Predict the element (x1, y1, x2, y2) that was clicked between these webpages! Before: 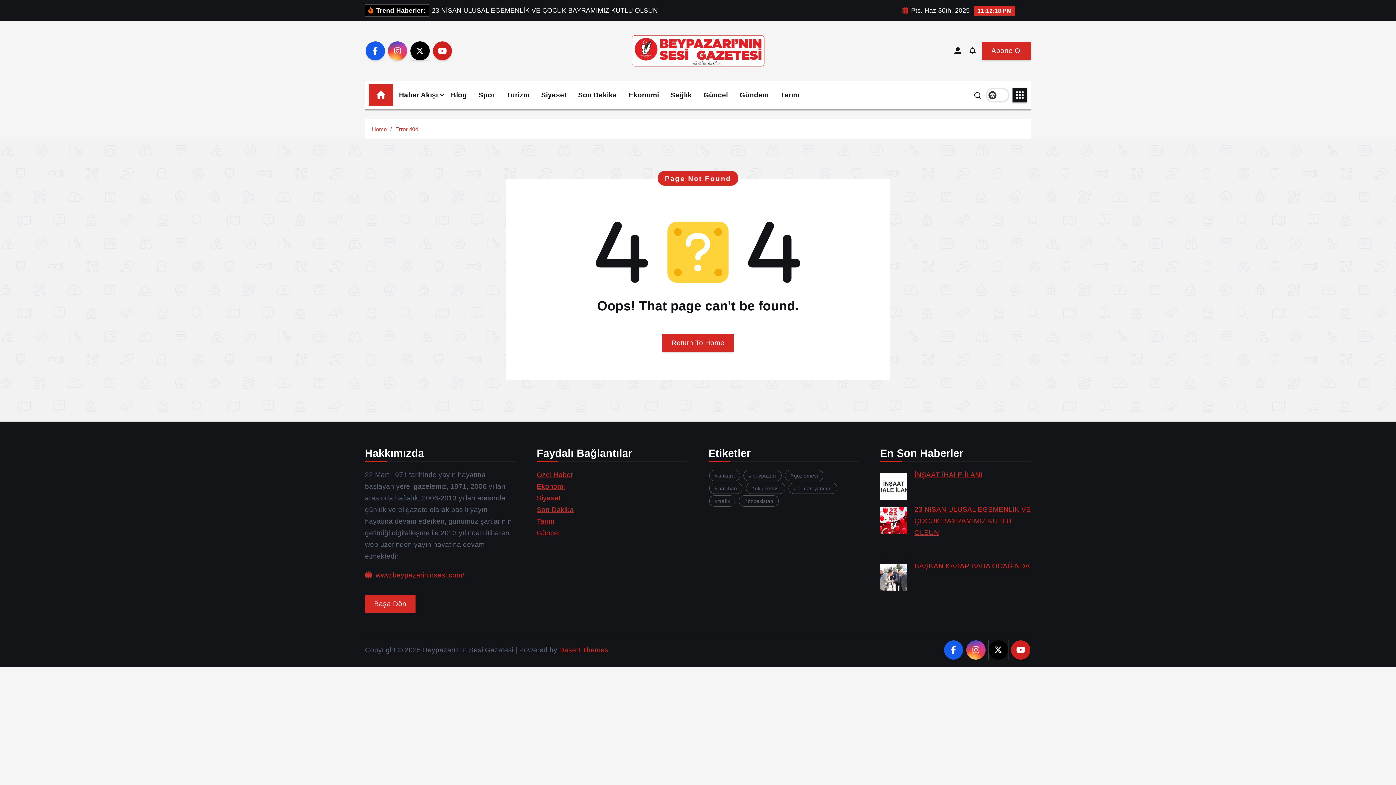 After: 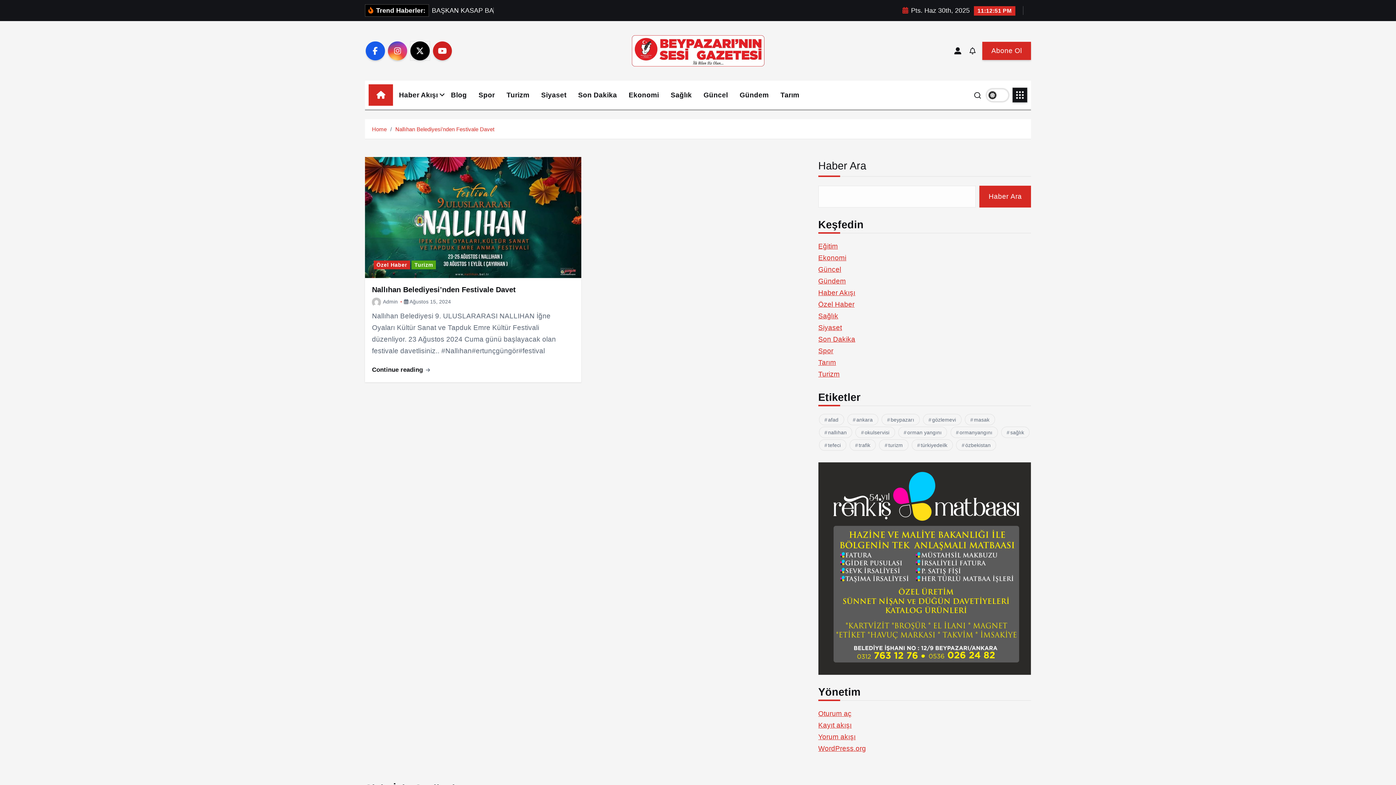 Action: label: nallıhan (1 öge) bbox: (709, 483, 742, 494)